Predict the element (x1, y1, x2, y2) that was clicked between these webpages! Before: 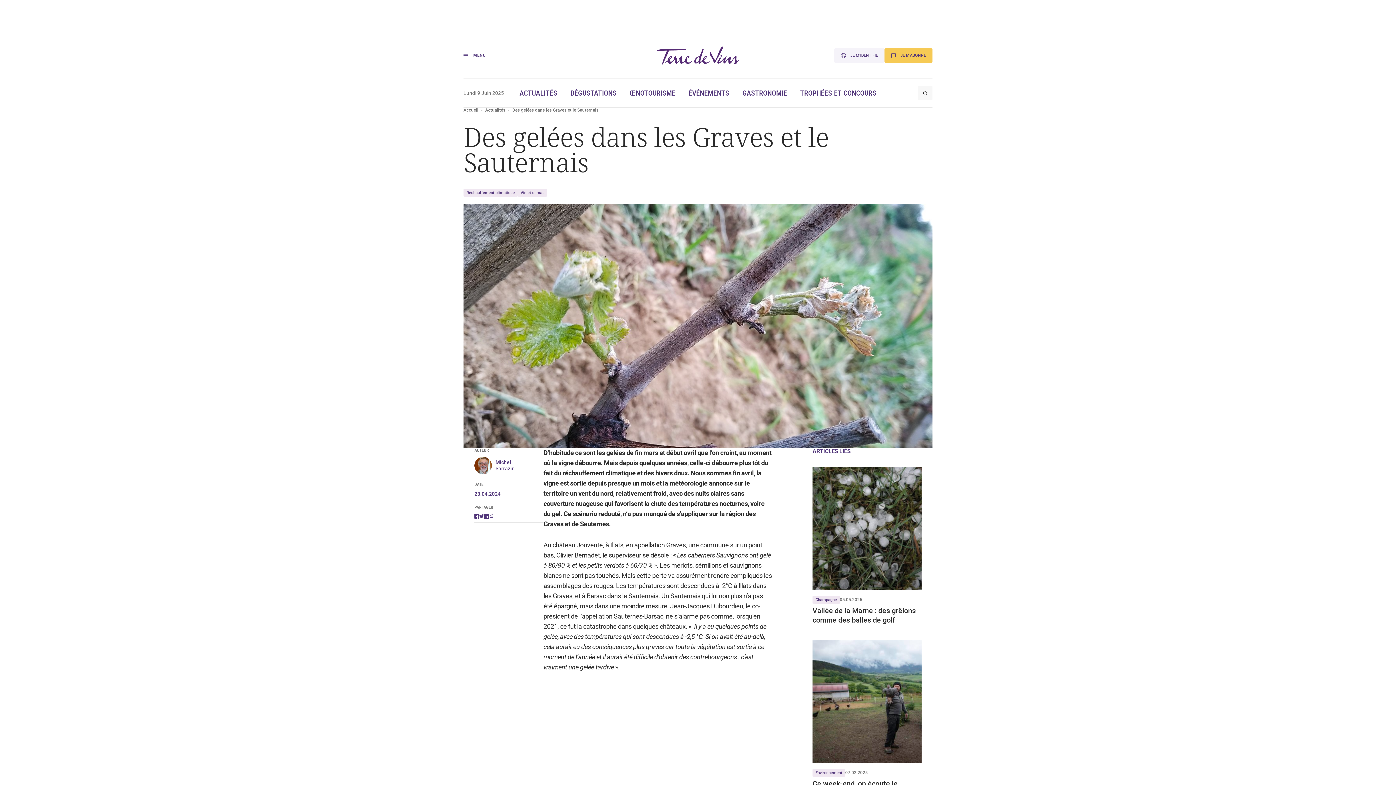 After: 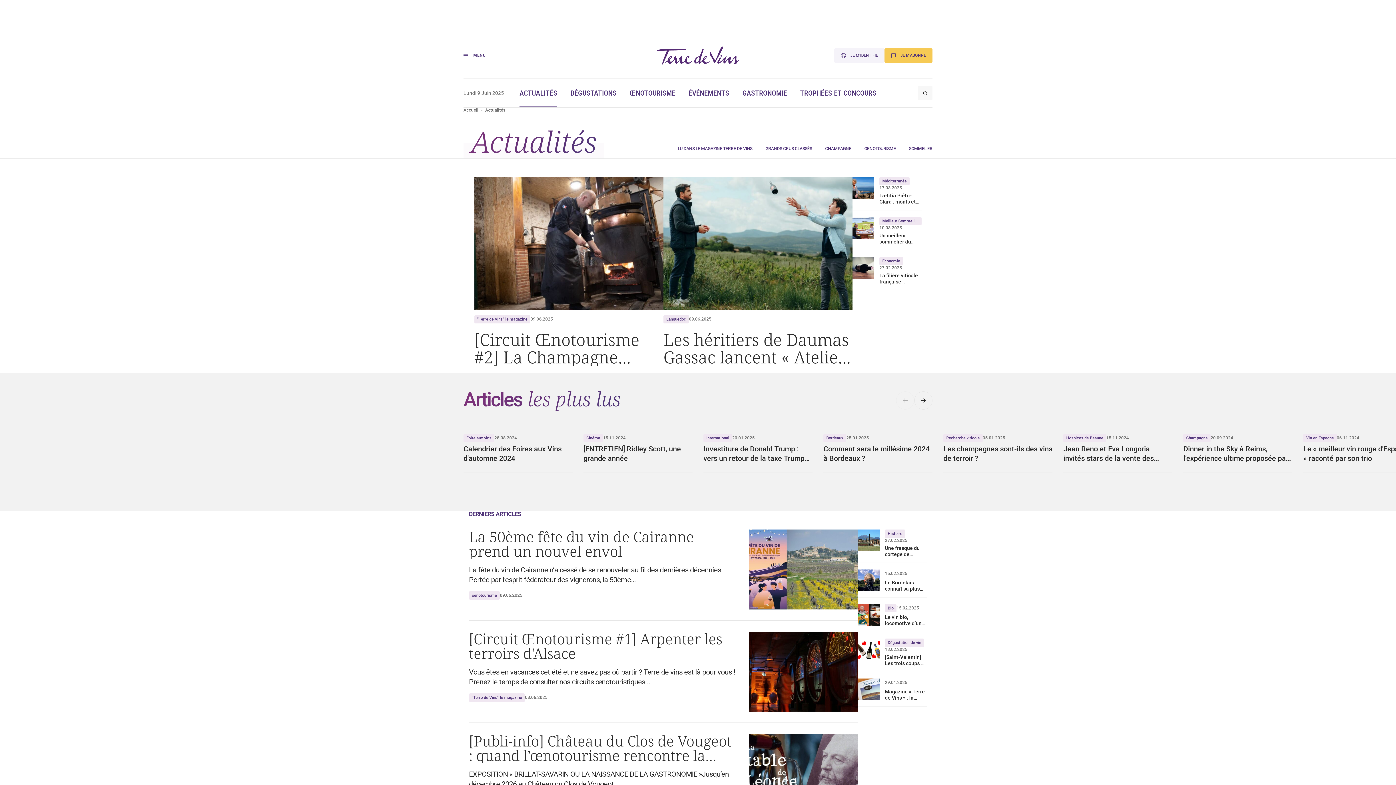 Action: bbox: (485, 107, 505, 113) label: Actualités